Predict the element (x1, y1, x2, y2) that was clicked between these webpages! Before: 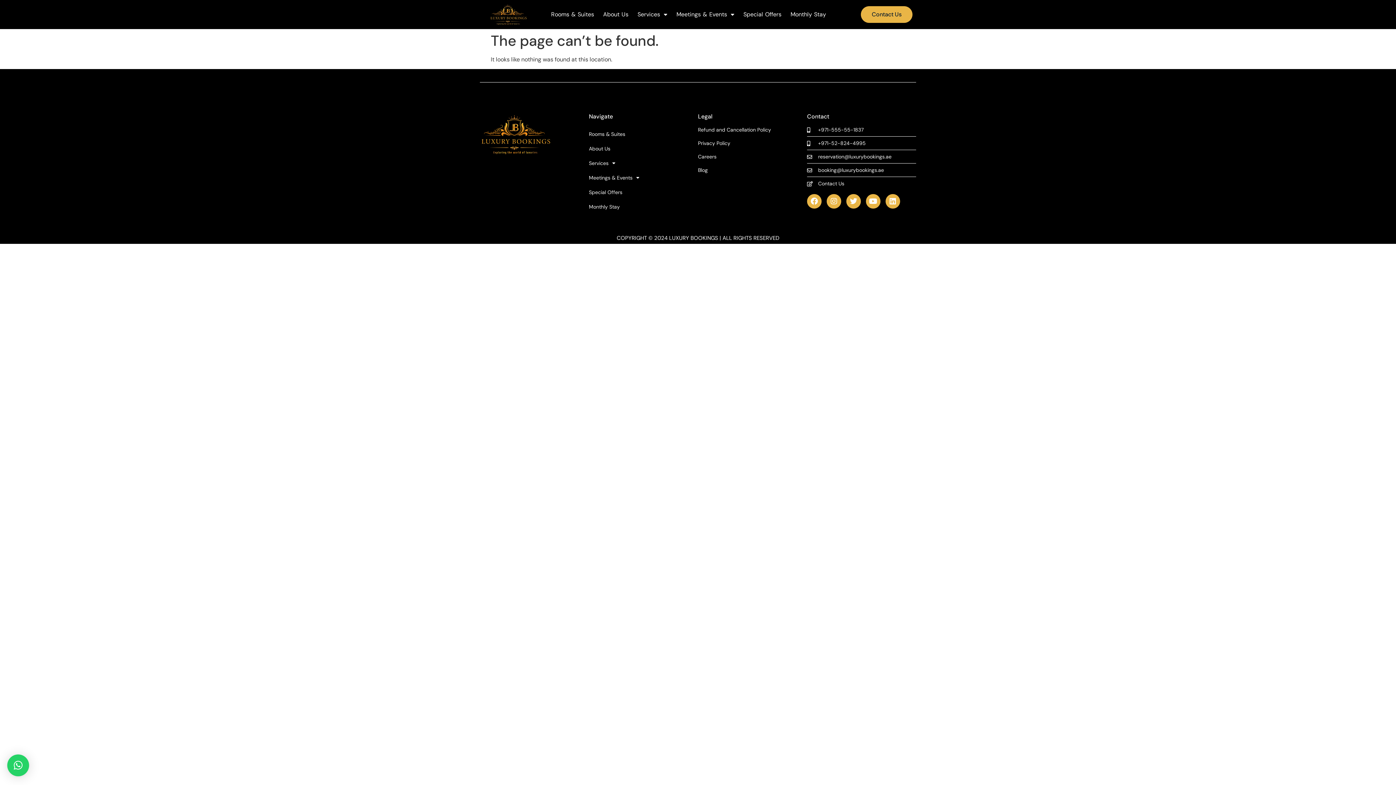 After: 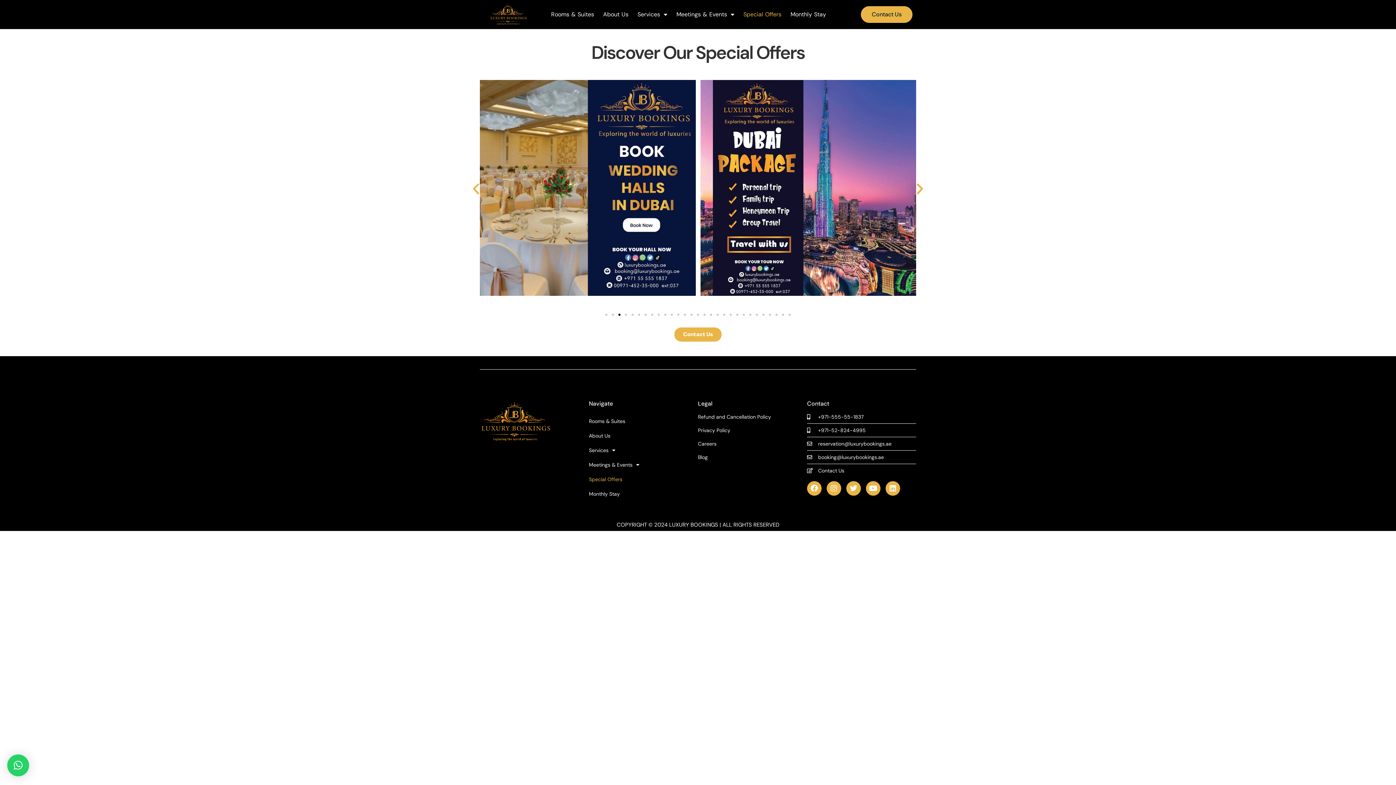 Action: label: Special Offers bbox: (589, 185, 698, 199)